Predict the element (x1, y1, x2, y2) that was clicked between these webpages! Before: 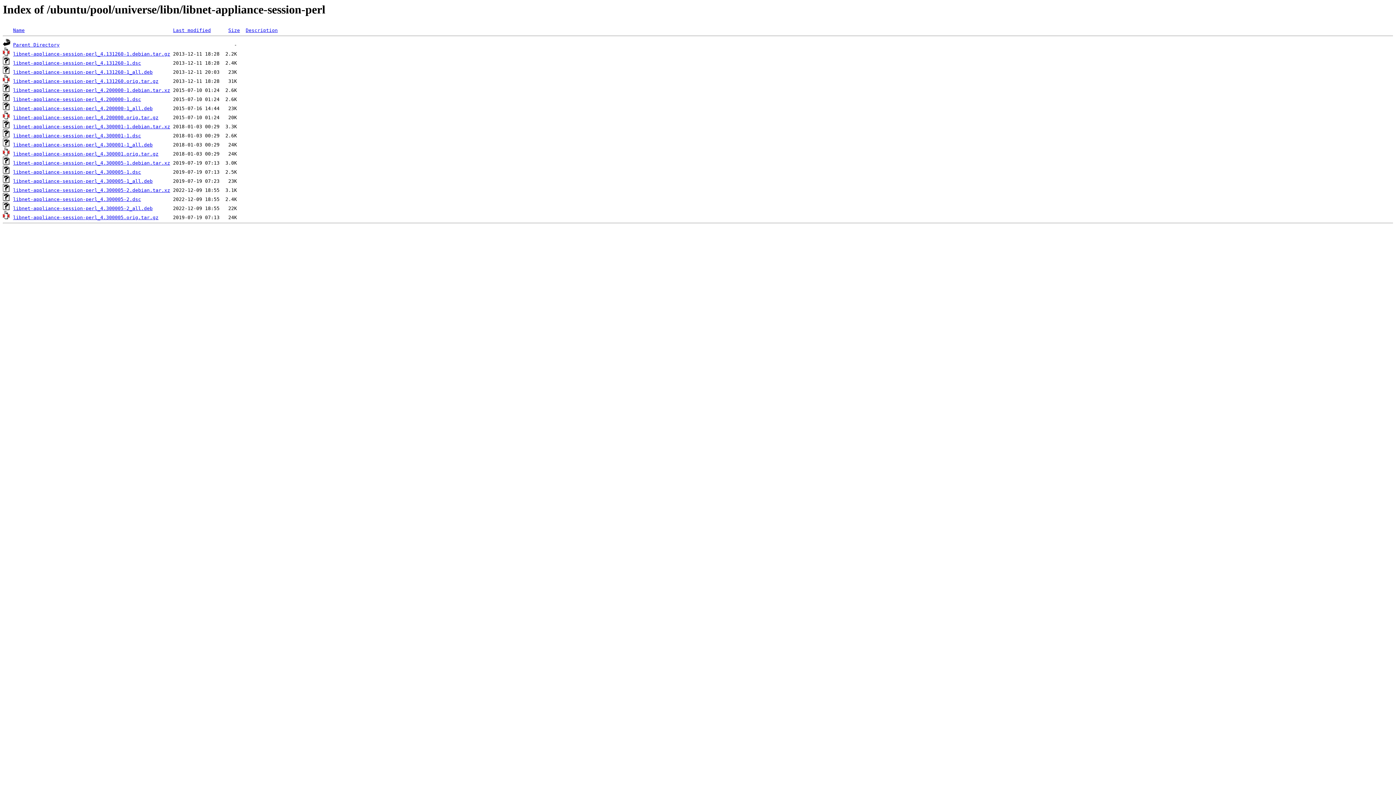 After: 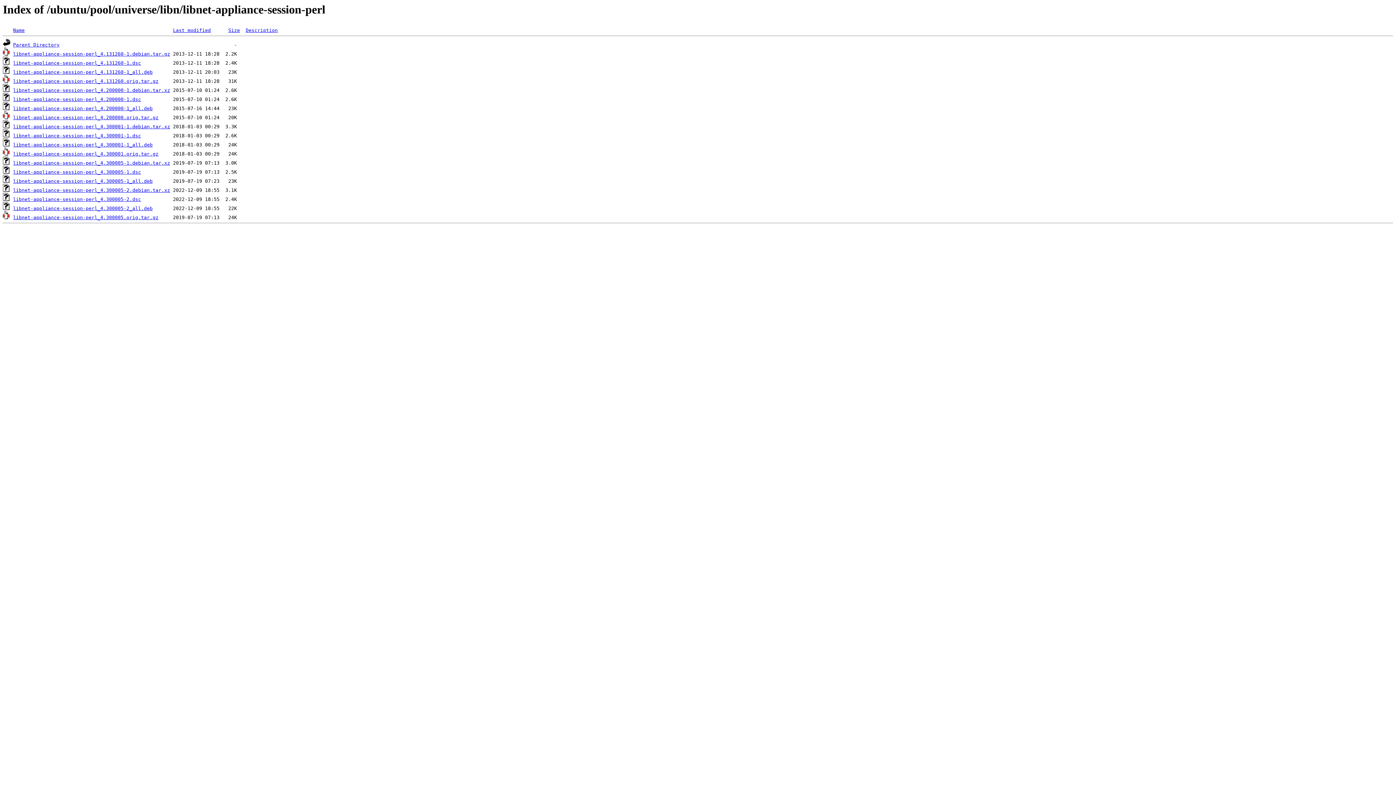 Action: bbox: (13, 115, 158, 120) label: libnet-appliance-session-perl_4.200000.orig.tar.gz